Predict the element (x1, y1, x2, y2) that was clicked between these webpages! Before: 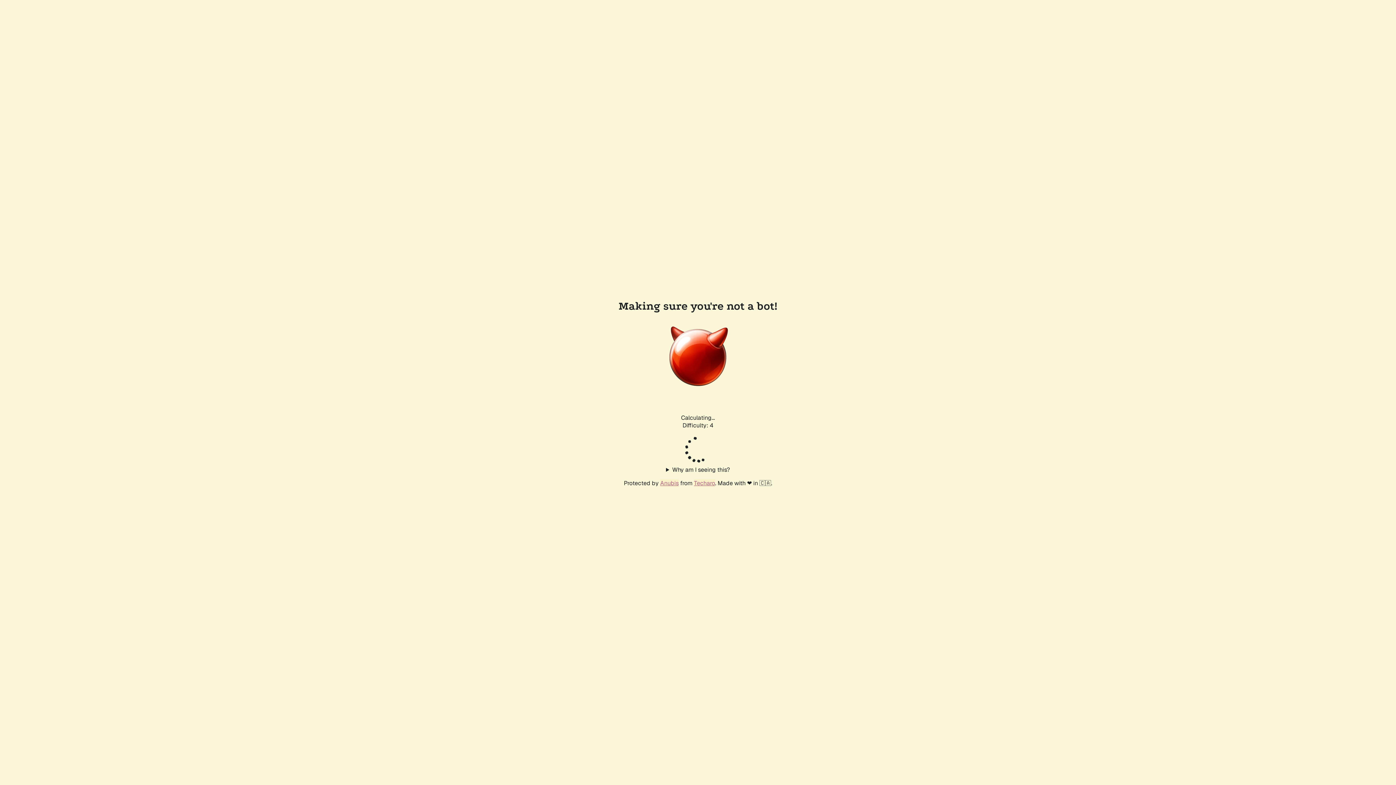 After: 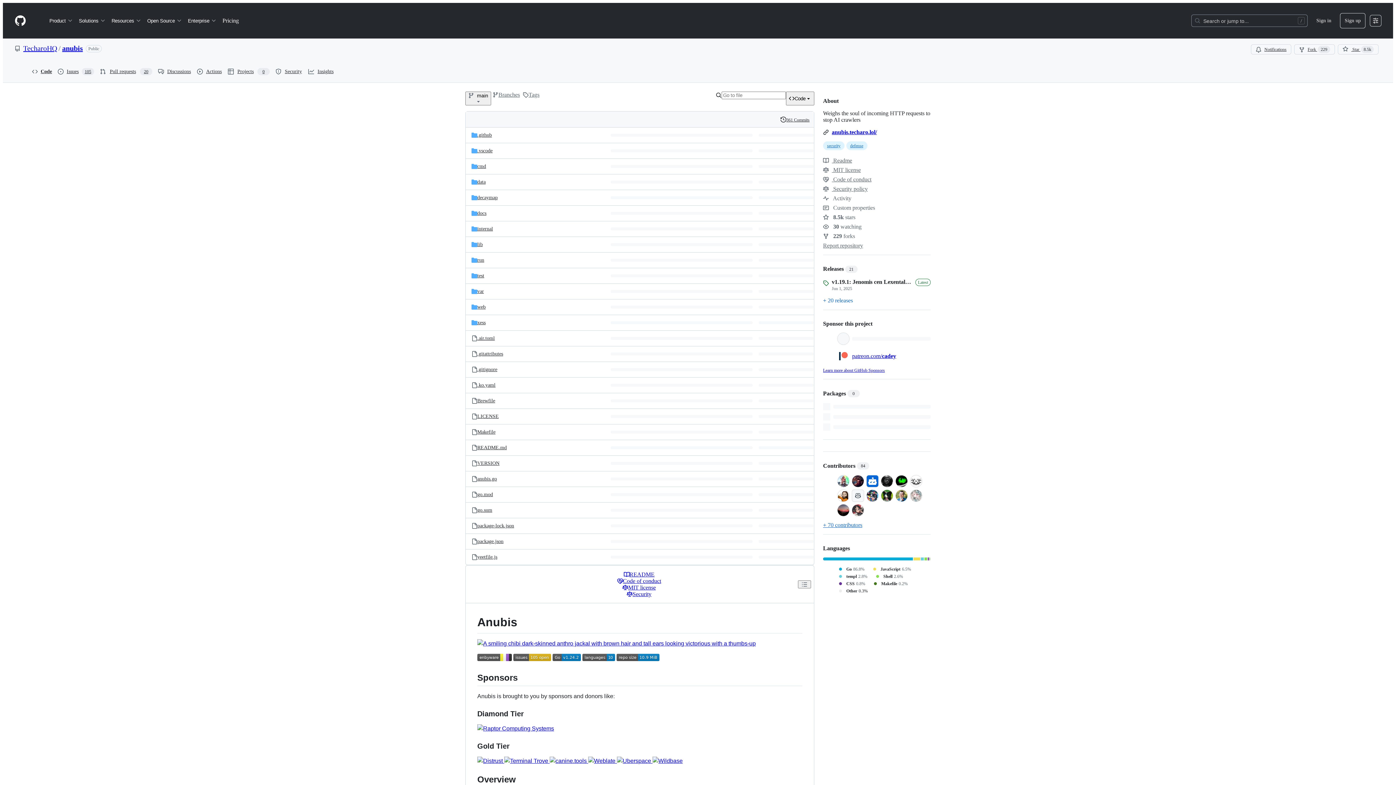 Action: label: Anubis bbox: (660, 479, 678, 487)